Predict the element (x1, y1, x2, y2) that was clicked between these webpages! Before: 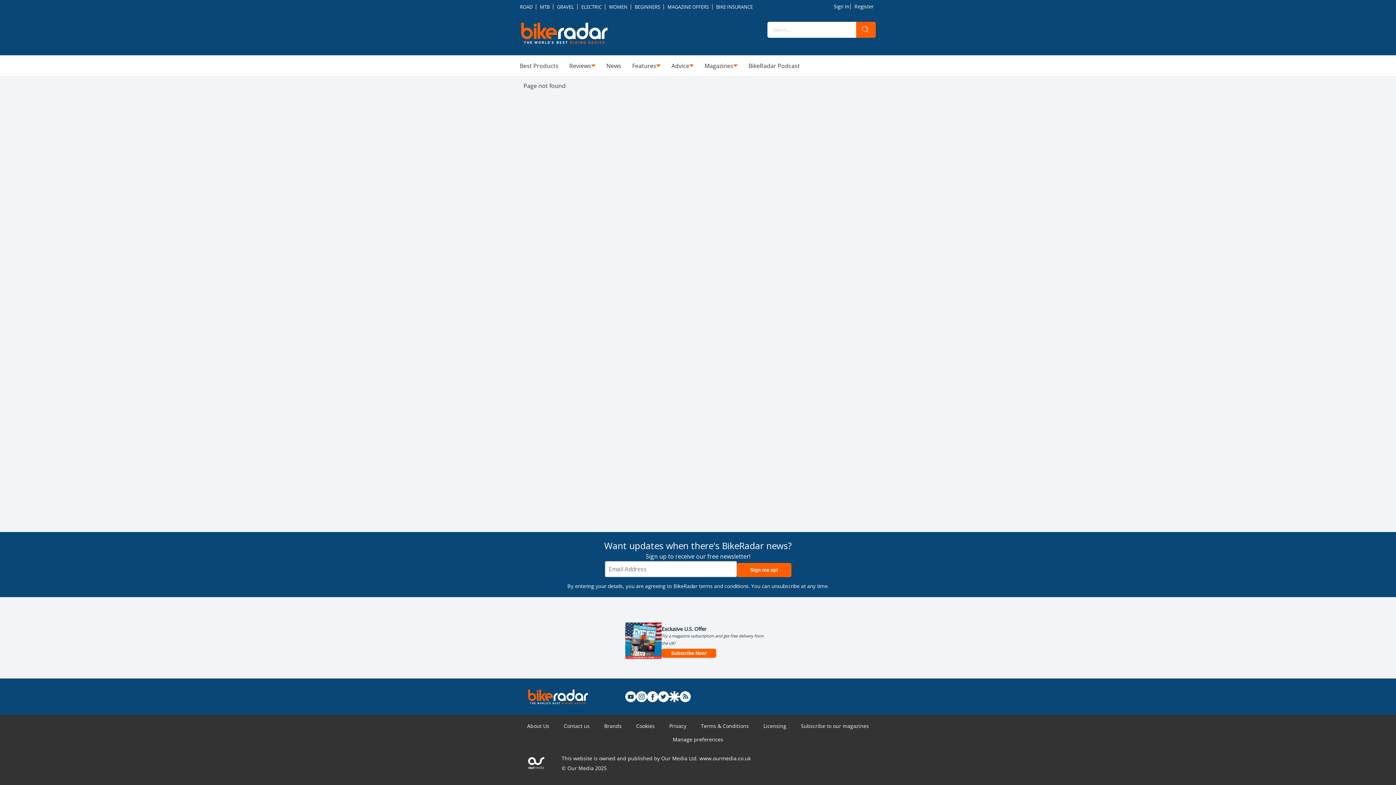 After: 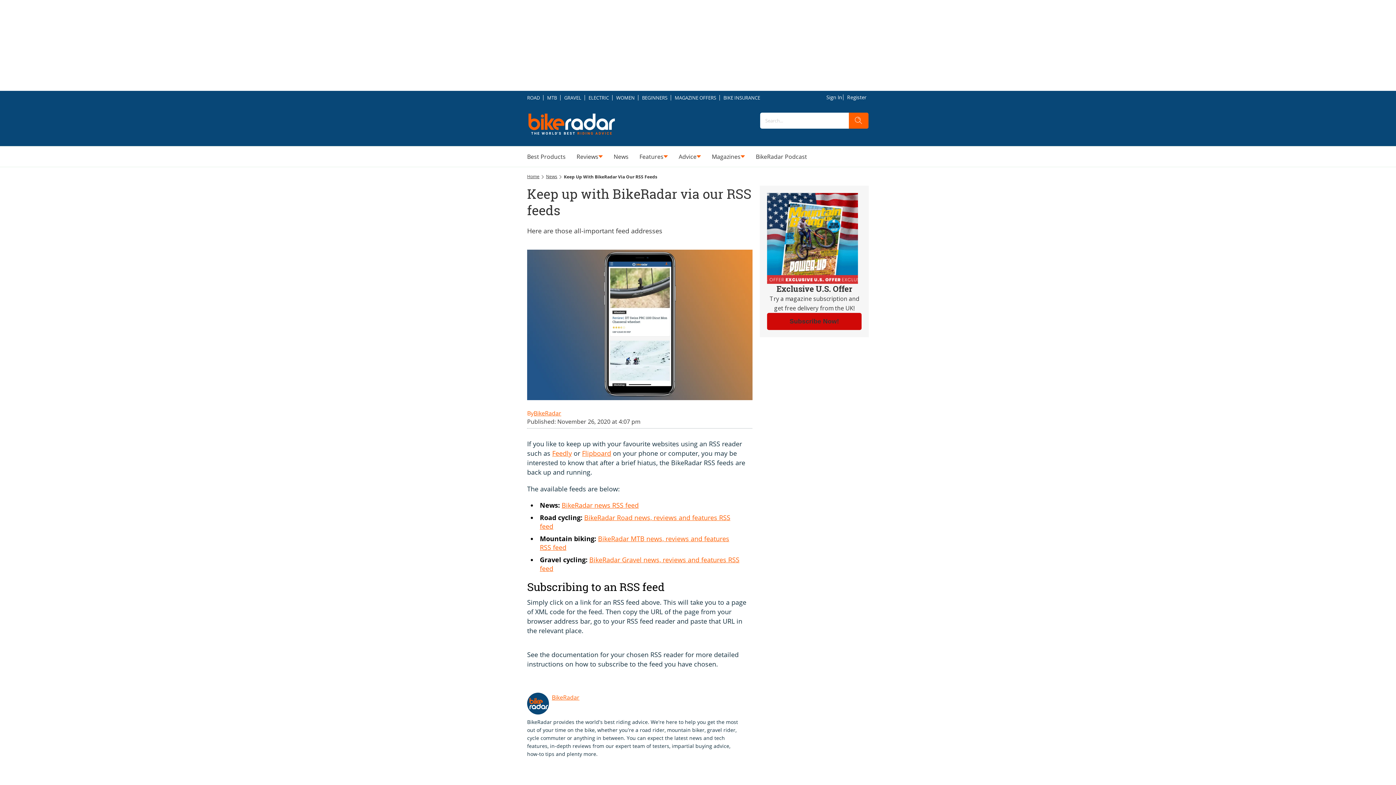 Action: bbox: (680, 691, 690, 702)